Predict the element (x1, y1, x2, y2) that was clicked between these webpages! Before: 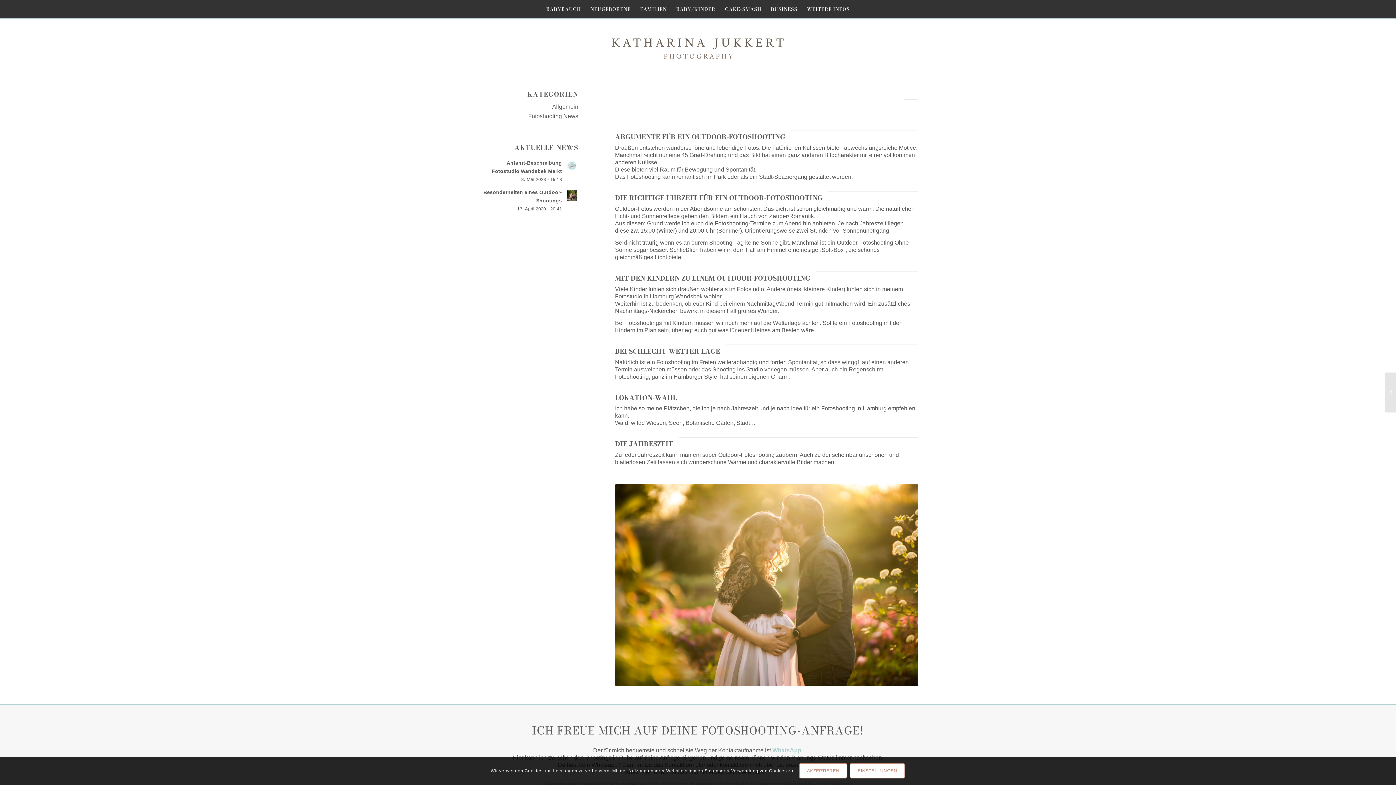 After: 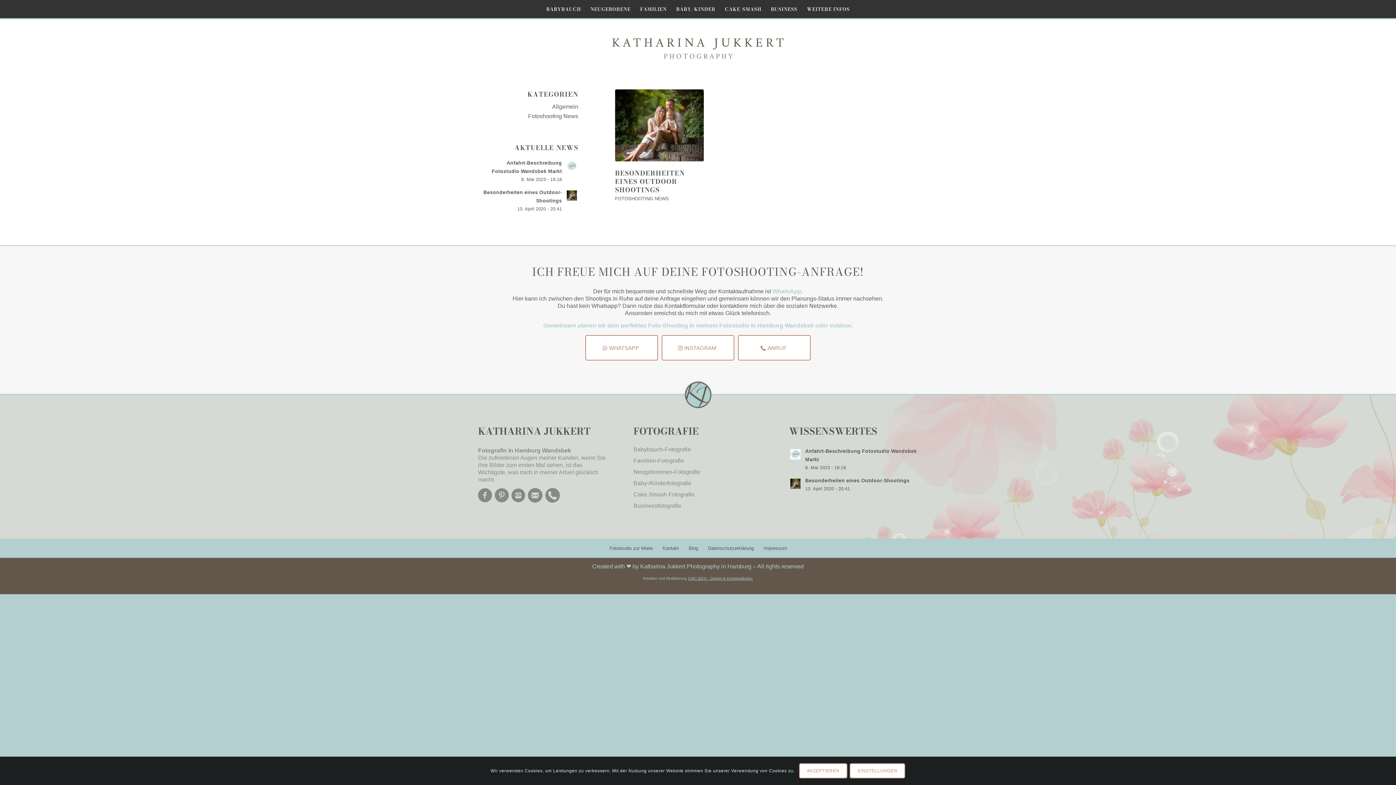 Action: label: Fotoshooting News bbox: (528, 113, 578, 119)